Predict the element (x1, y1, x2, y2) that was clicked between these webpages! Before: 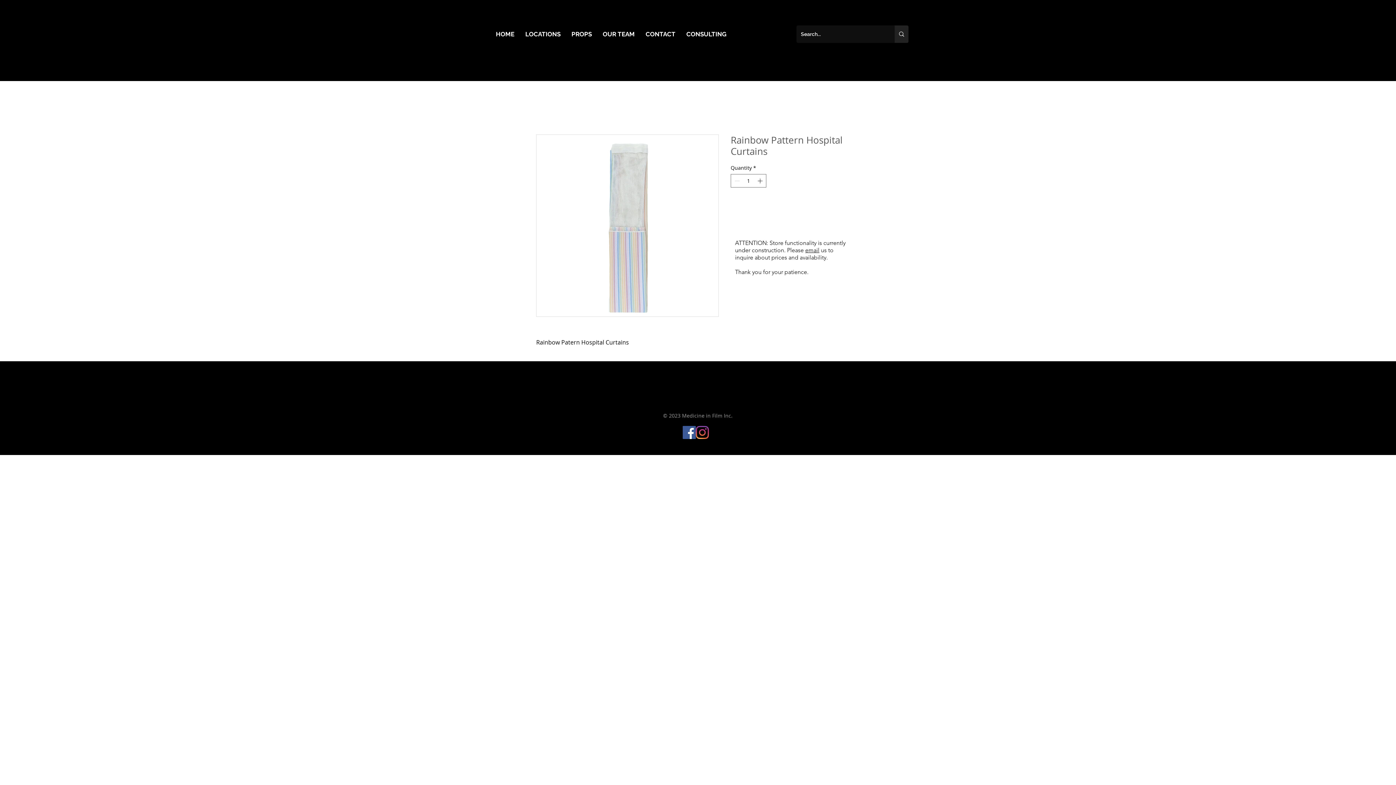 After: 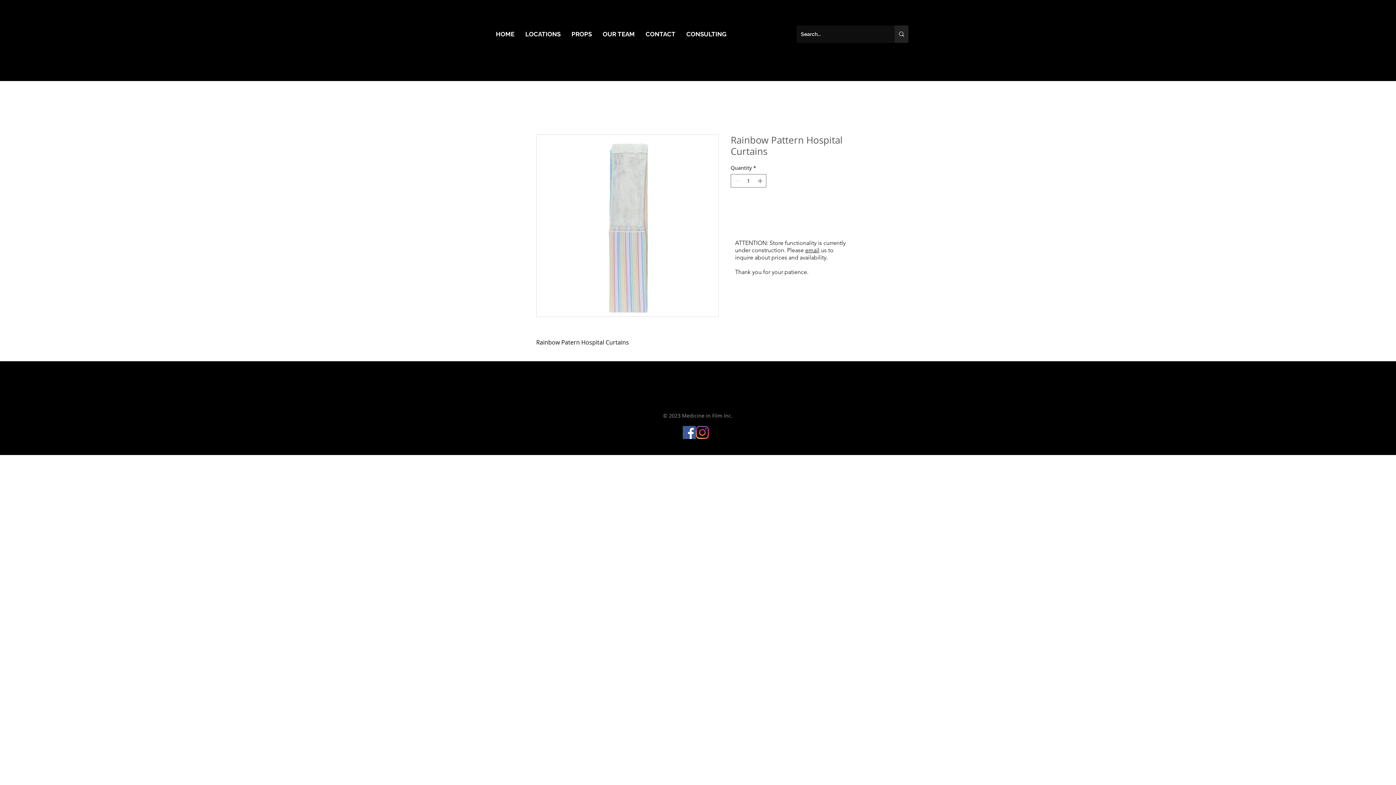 Action: label: email bbox: (805, 246, 819, 253)